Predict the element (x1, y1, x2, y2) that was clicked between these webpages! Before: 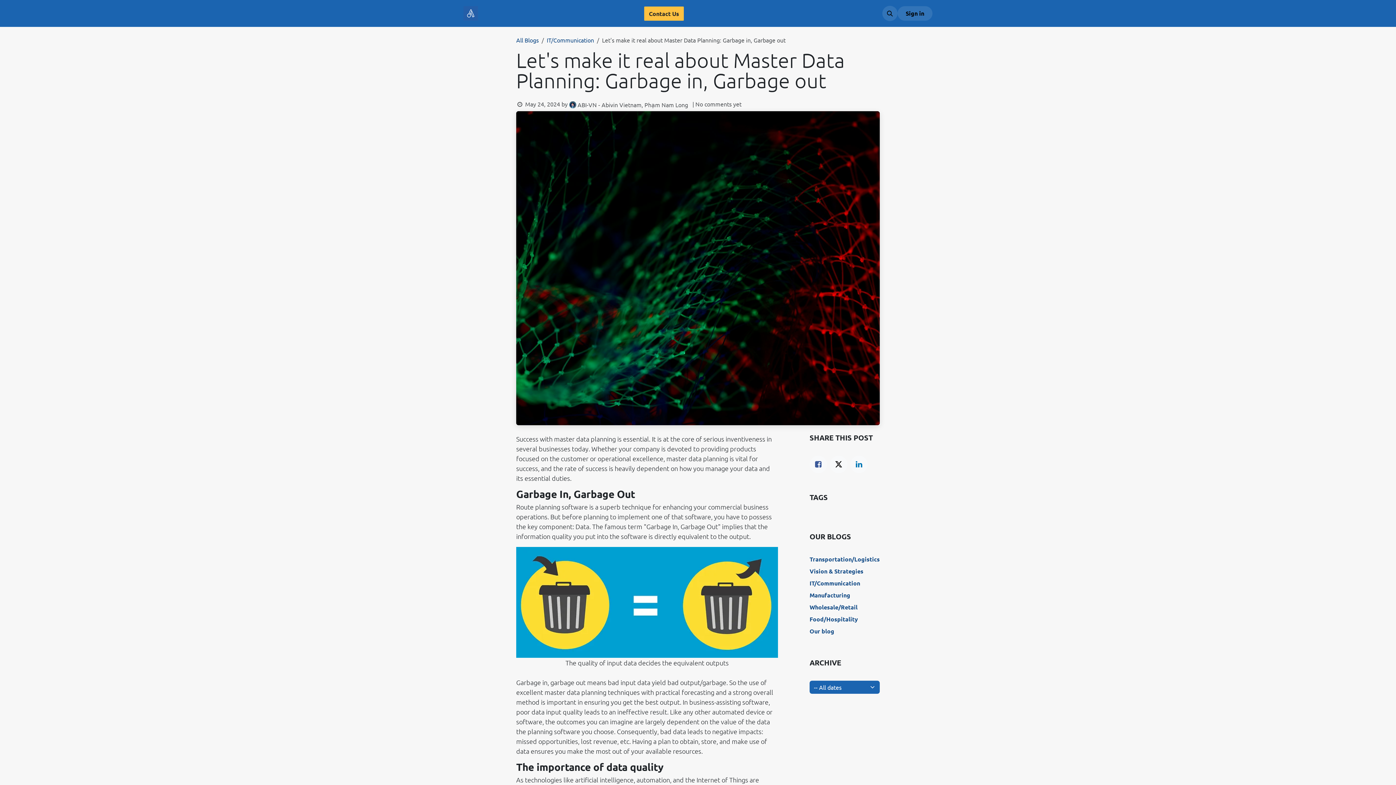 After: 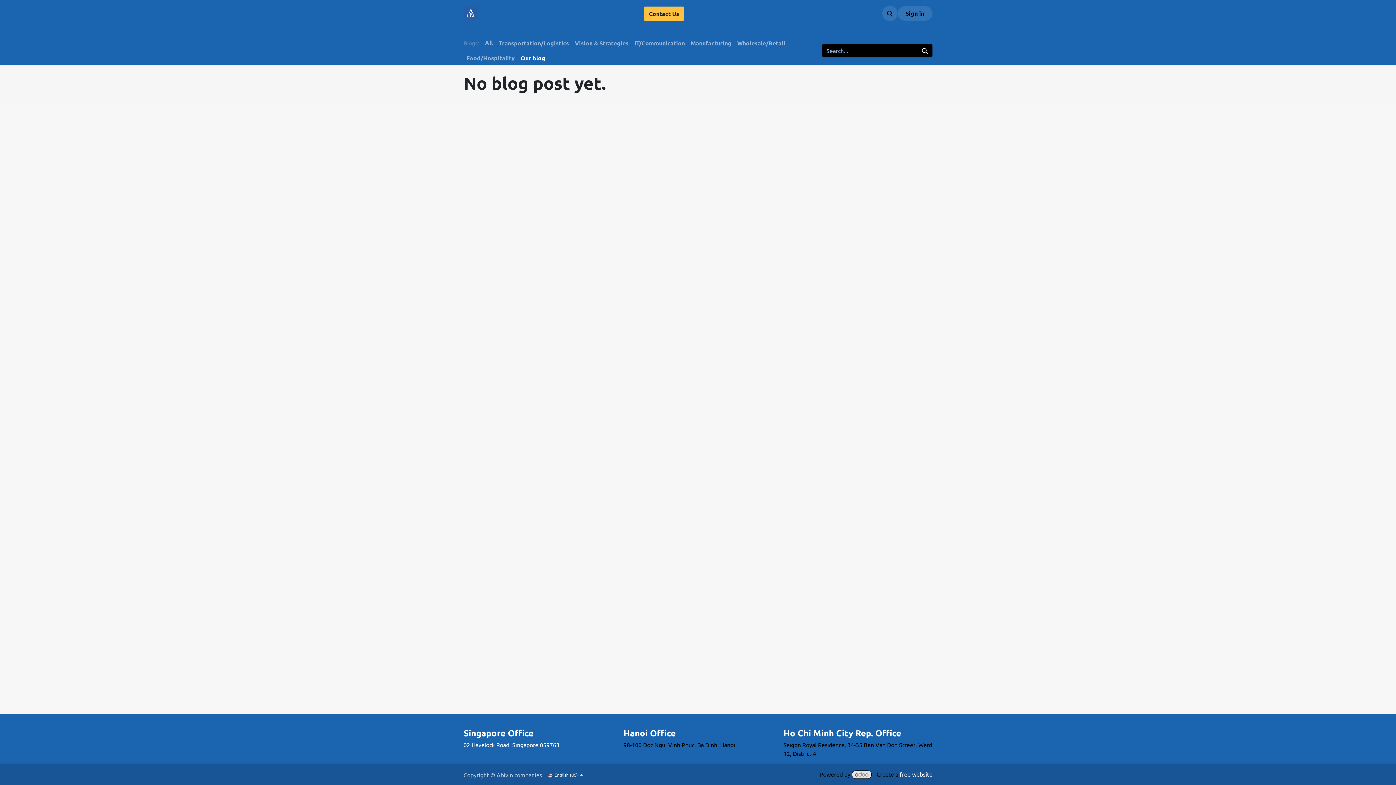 Action: label: Our blog bbox: (809, 627, 834, 635)